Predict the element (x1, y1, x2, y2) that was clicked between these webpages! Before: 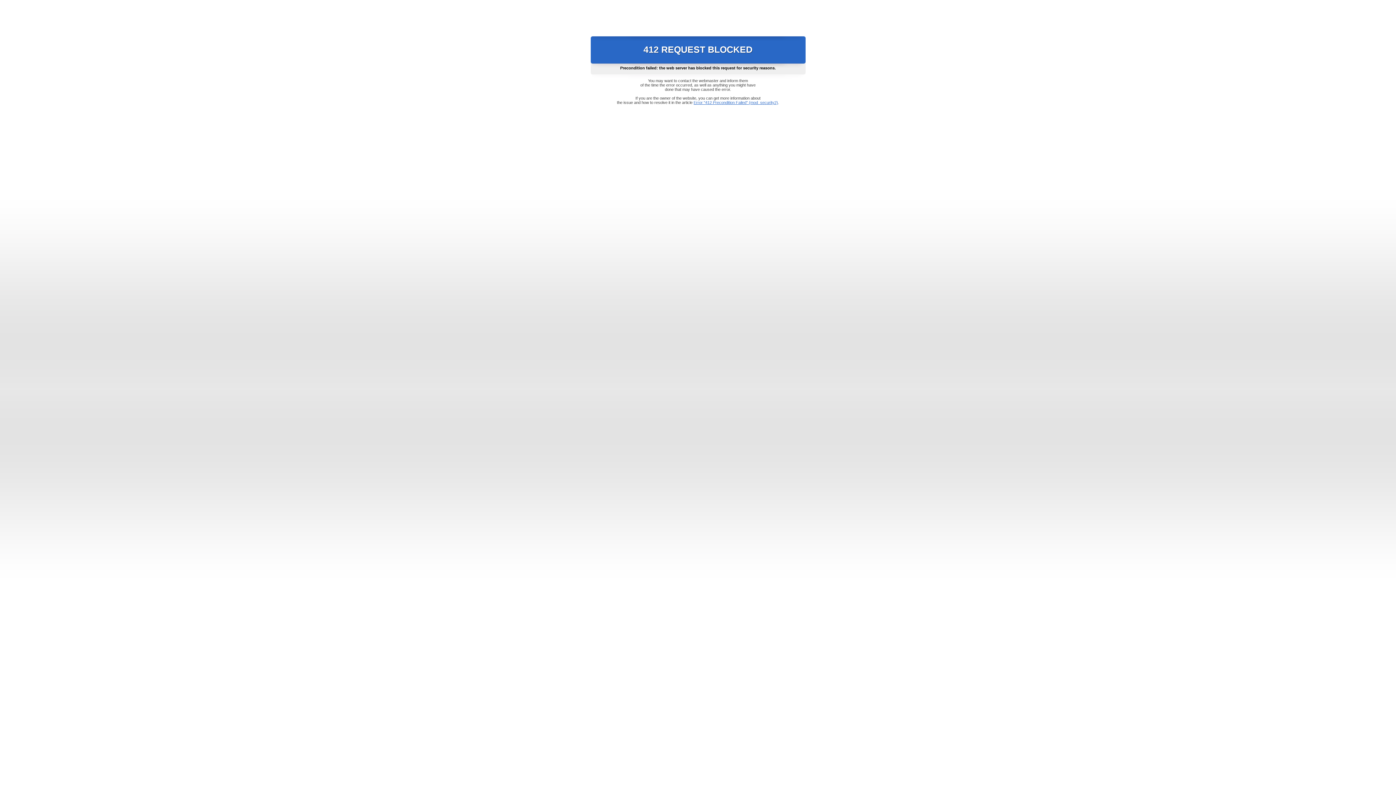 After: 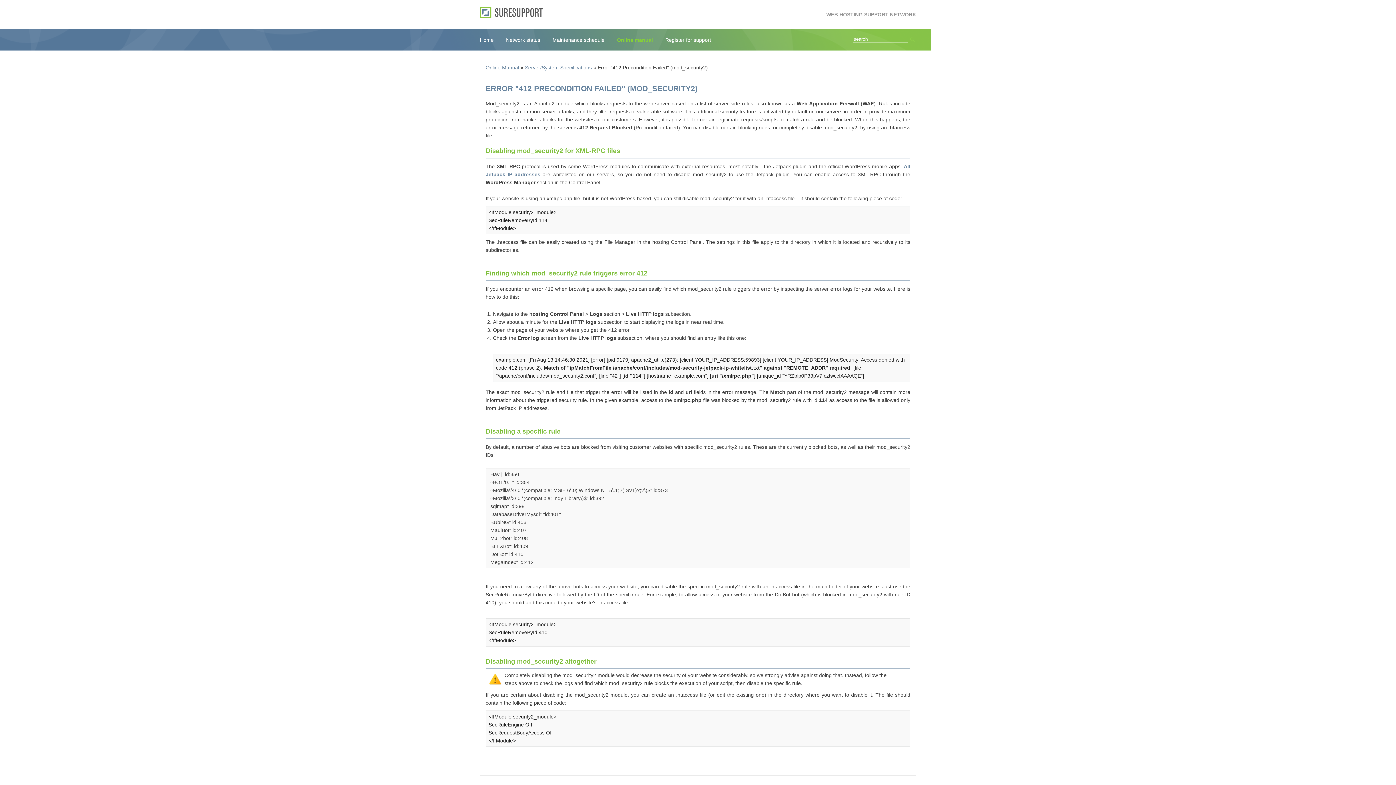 Action: bbox: (693, 100, 778, 104) label: Error "412 Precondition Failed" (mod_security2)